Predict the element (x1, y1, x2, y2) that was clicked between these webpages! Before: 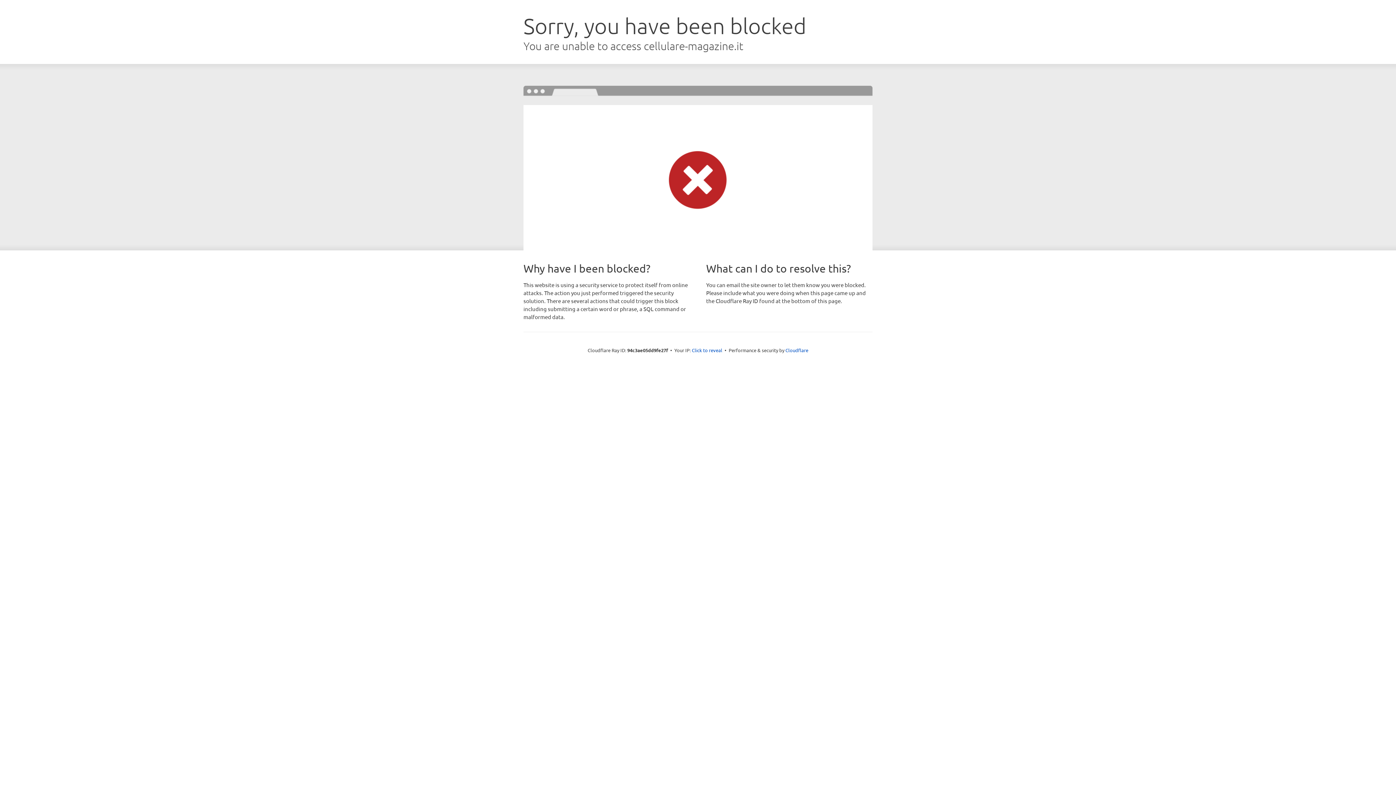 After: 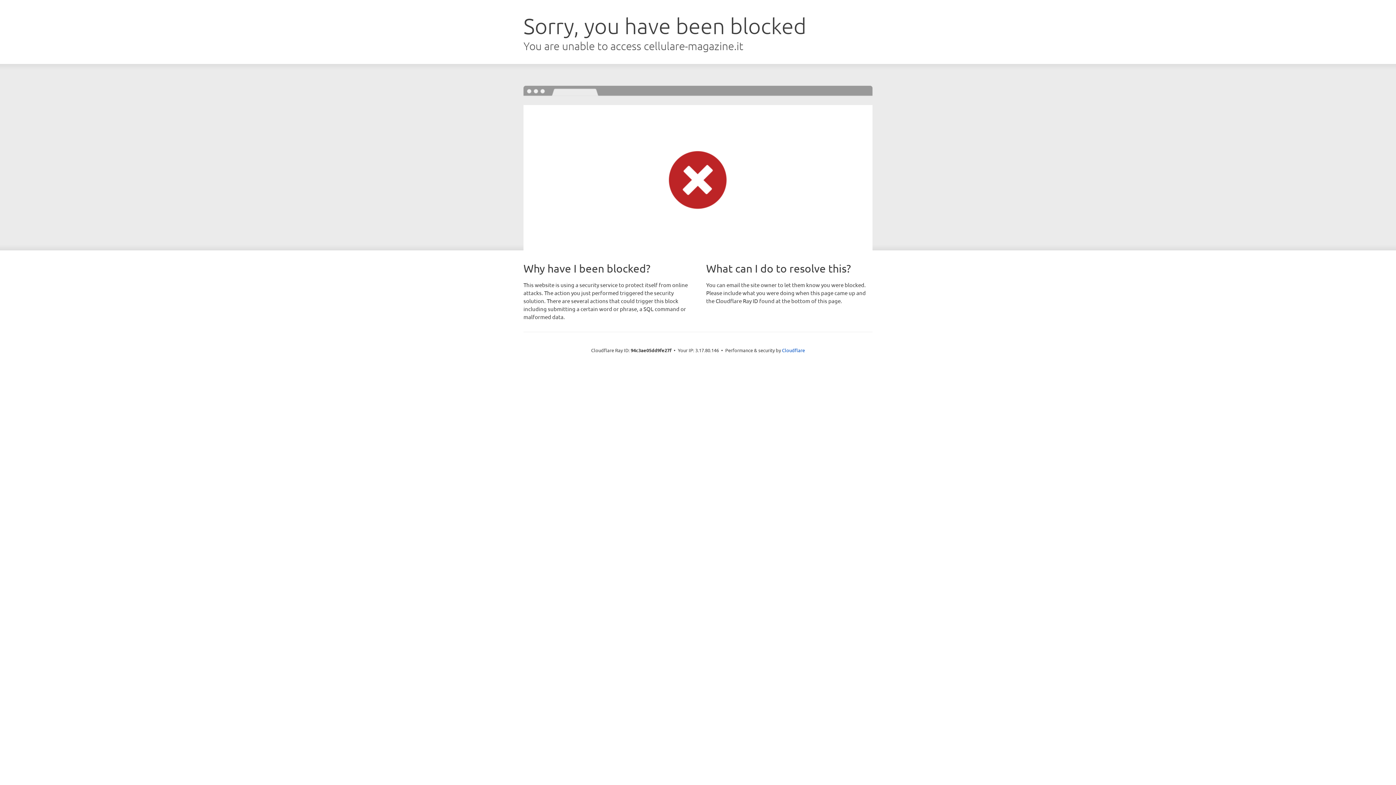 Action: bbox: (692, 346, 722, 353) label: Click to reveal